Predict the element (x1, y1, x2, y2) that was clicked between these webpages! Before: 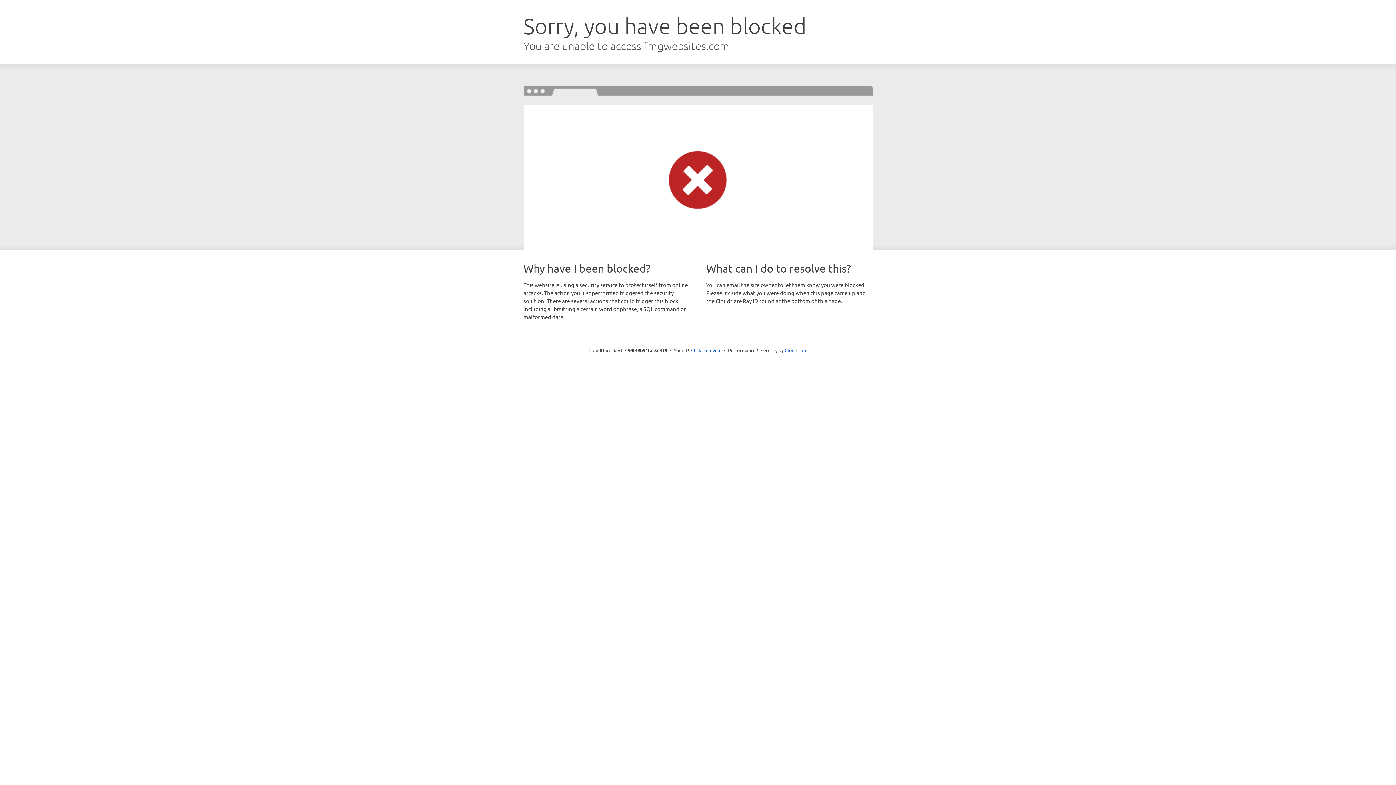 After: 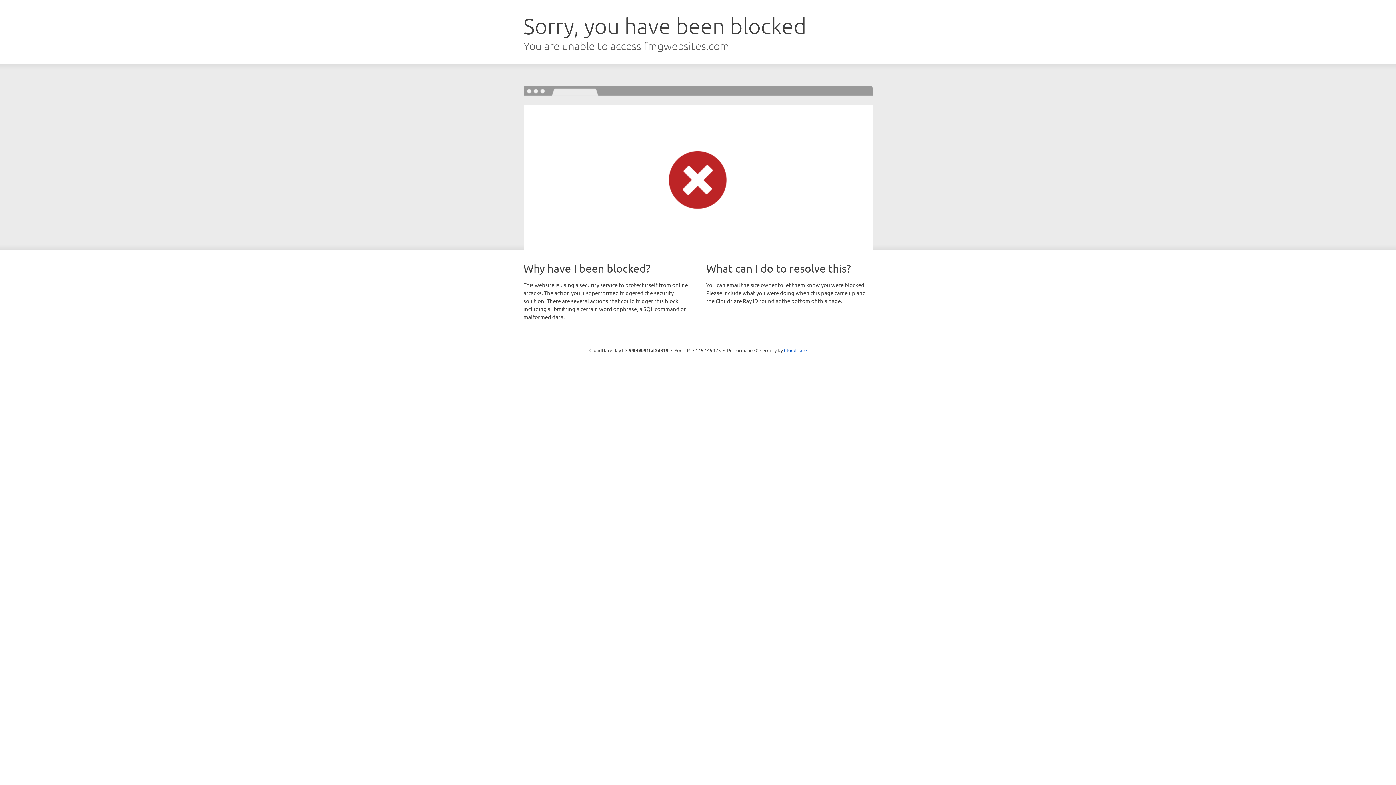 Action: bbox: (691, 346, 721, 353) label: Click to reveal